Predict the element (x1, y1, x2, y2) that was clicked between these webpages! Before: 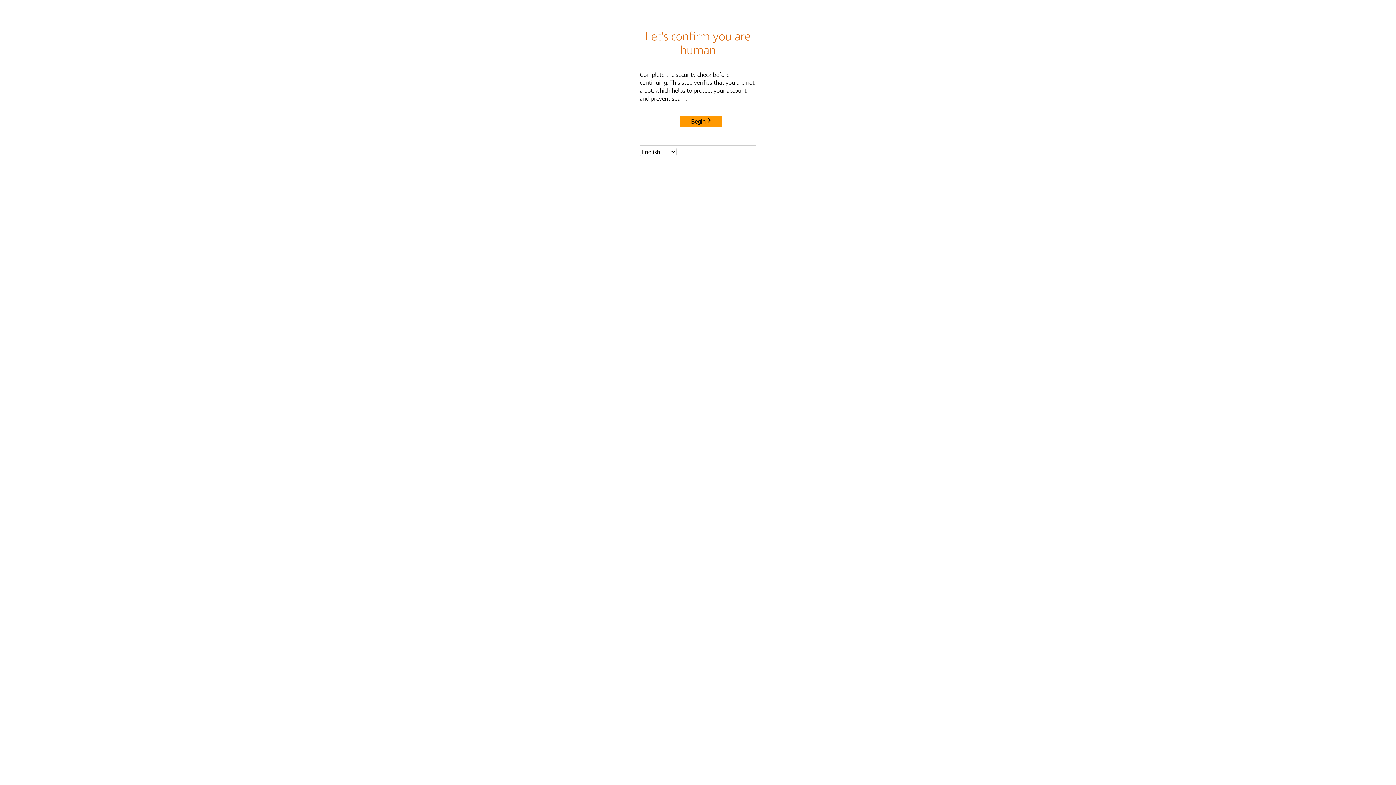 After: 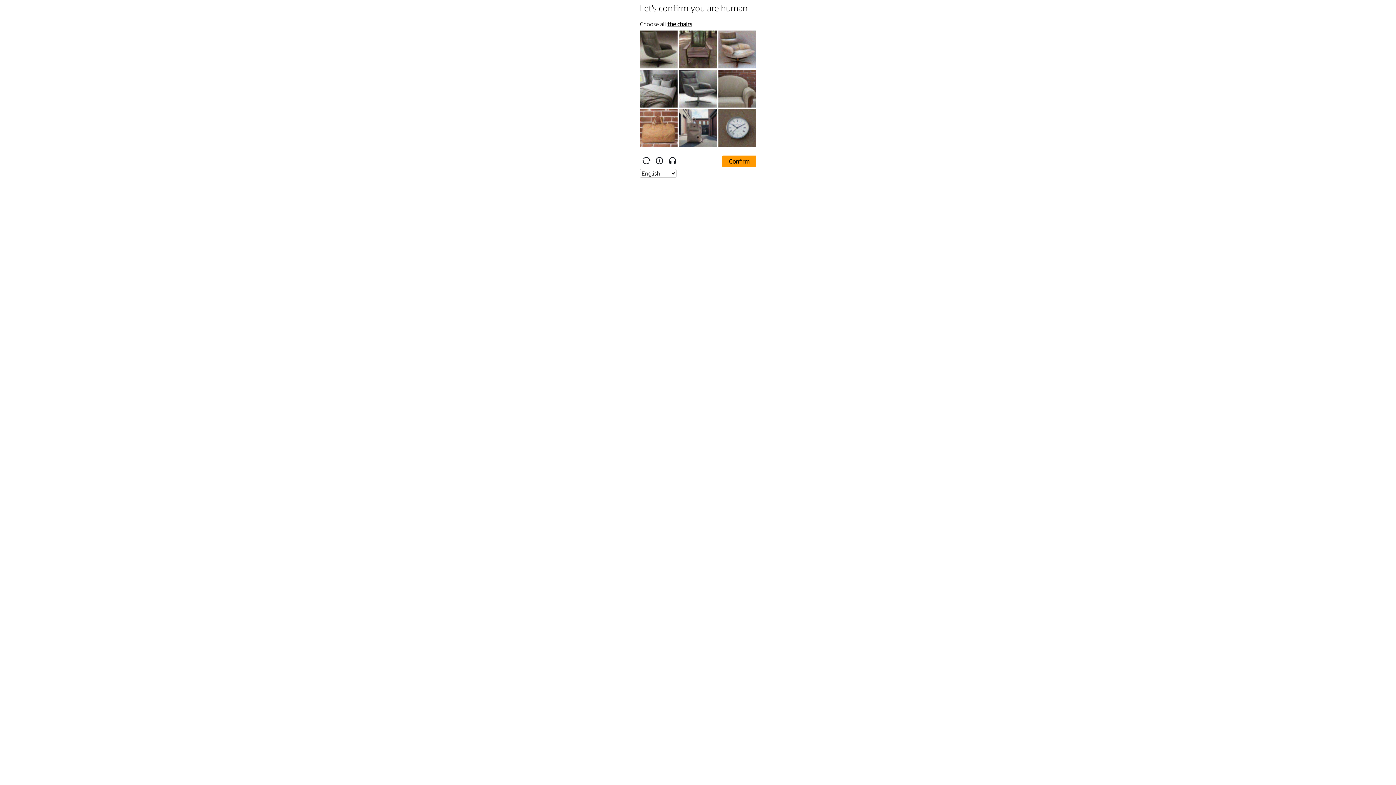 Action: label: Begin bbox: (680, 115, 722, 127)